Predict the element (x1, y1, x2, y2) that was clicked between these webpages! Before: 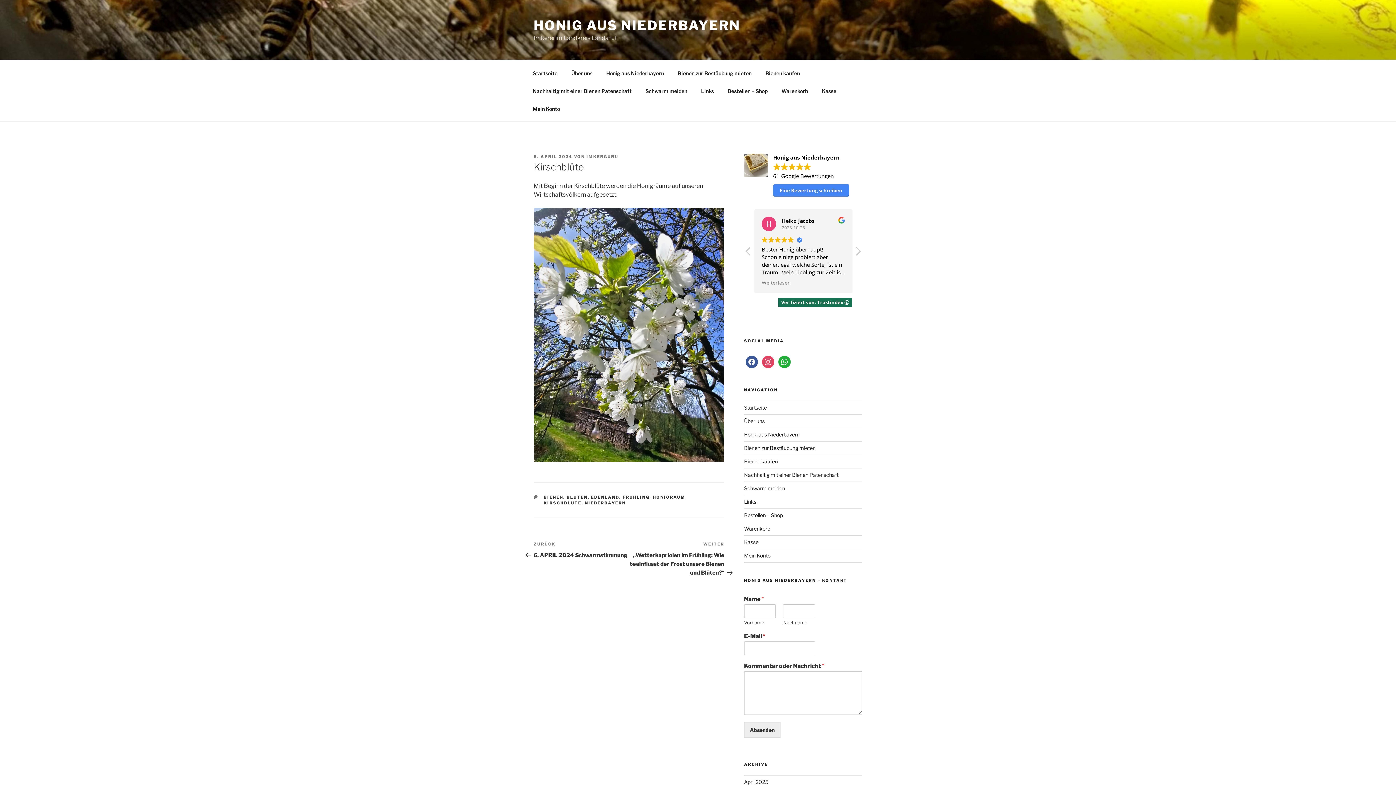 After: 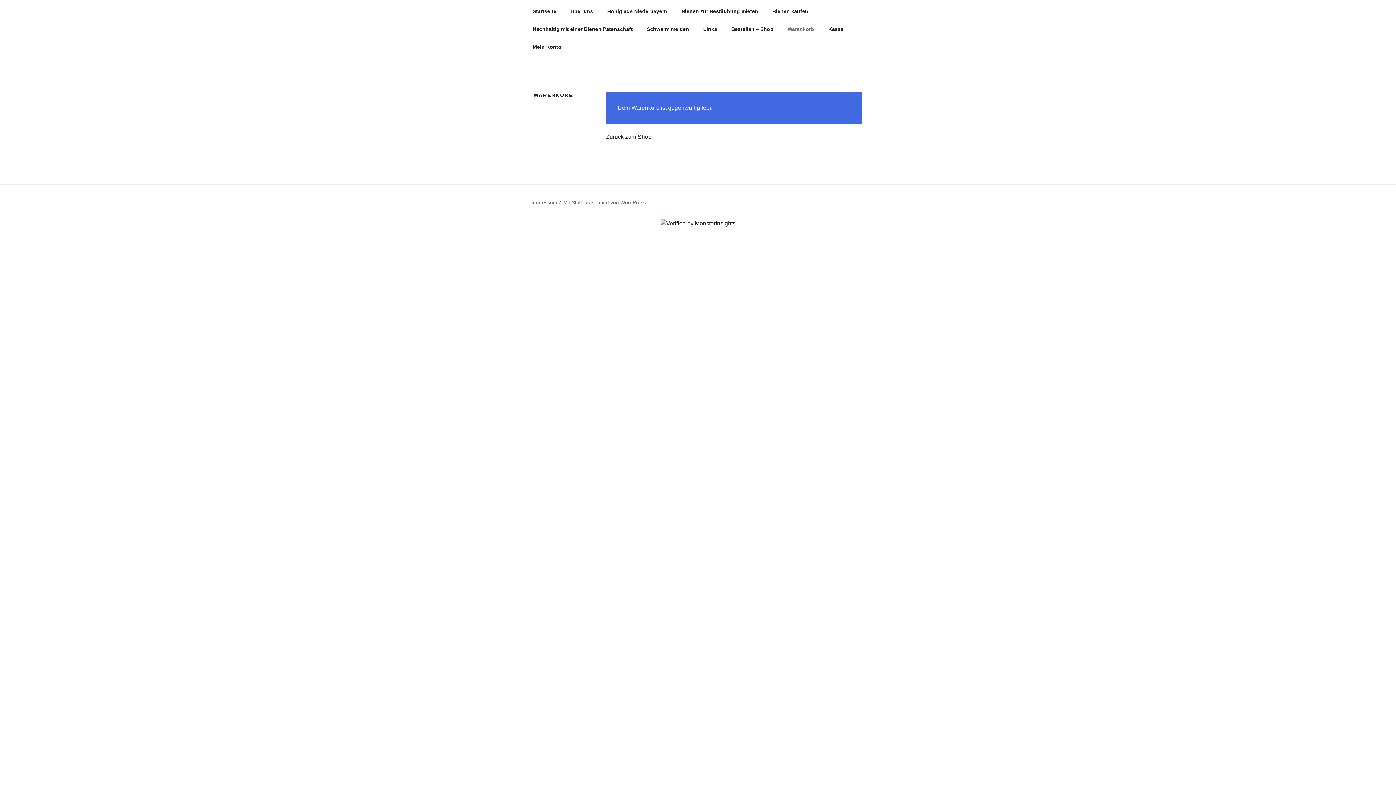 Action: bbox: (775, 82, 814, 99) label: Warenkorb